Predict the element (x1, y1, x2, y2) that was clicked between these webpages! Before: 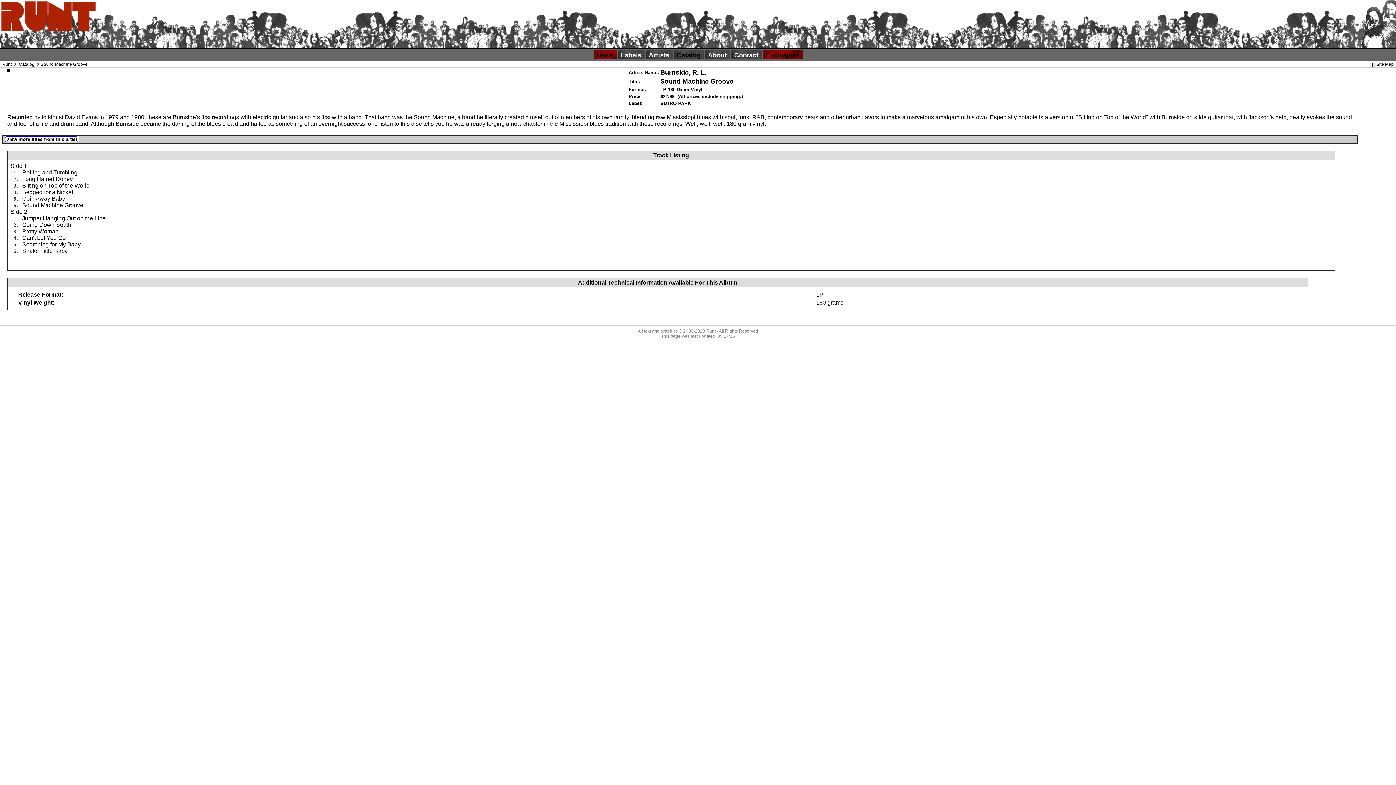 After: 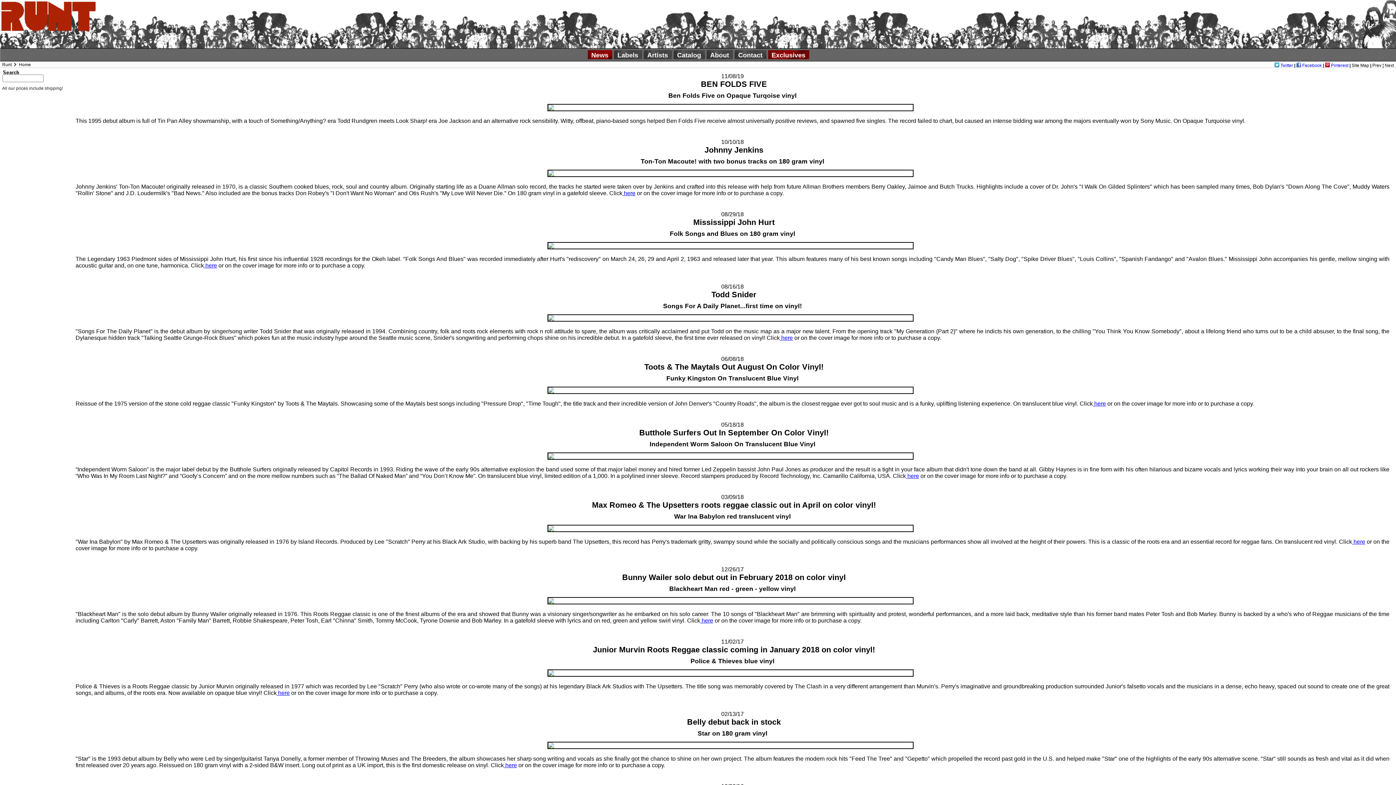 Action: label: Runt bbox: (2, 61, 11, 66)